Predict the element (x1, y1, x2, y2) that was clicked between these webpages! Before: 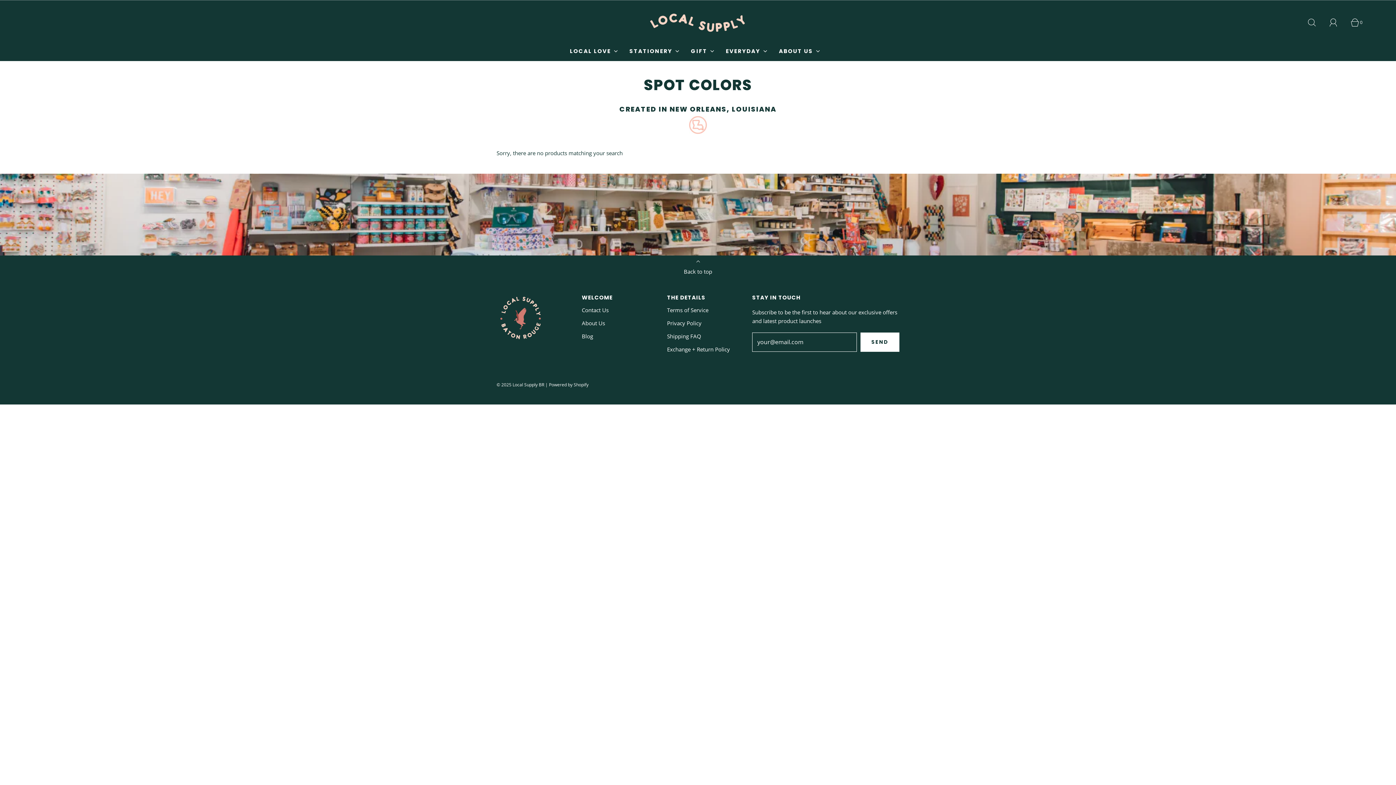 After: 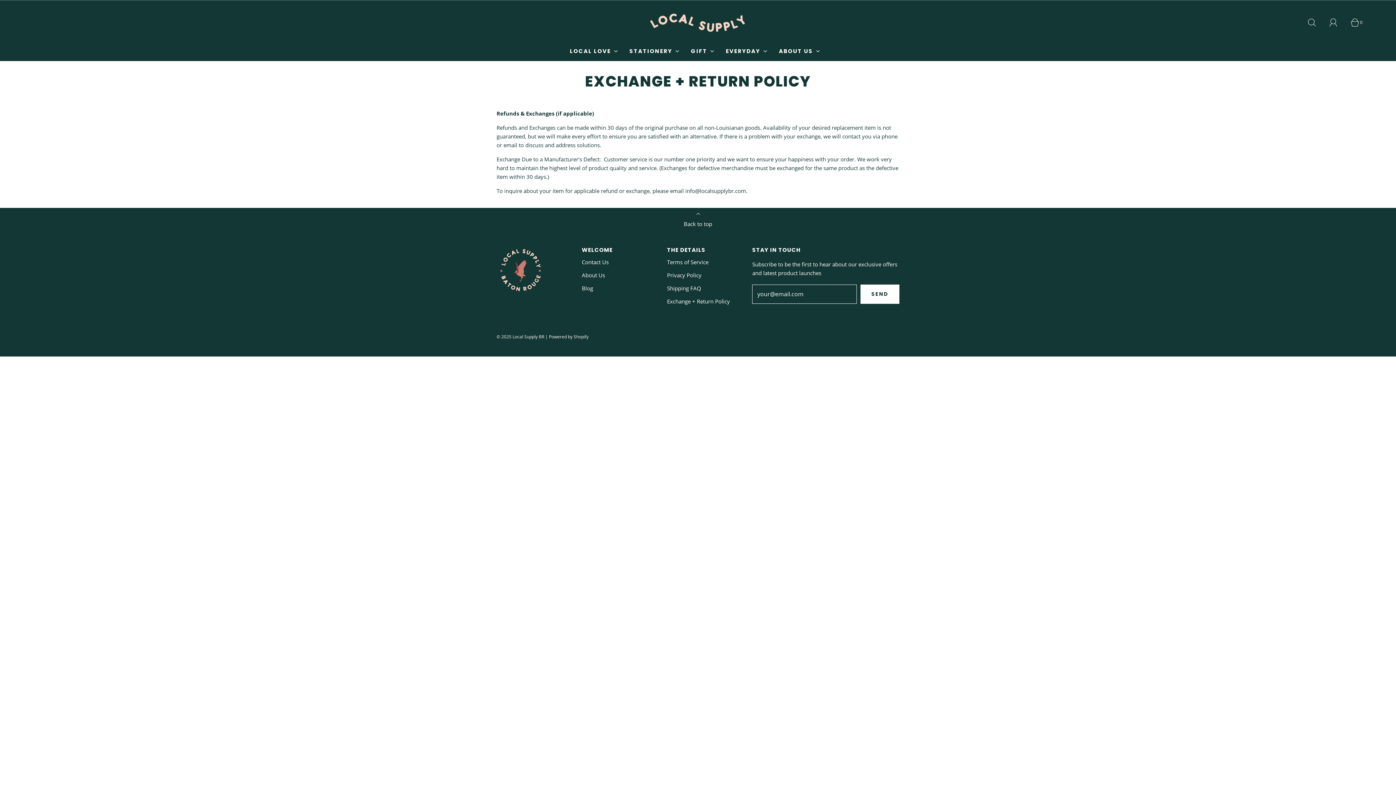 Action: bbox: (667, 342, 730, 355) label: Exchange + Return Policy